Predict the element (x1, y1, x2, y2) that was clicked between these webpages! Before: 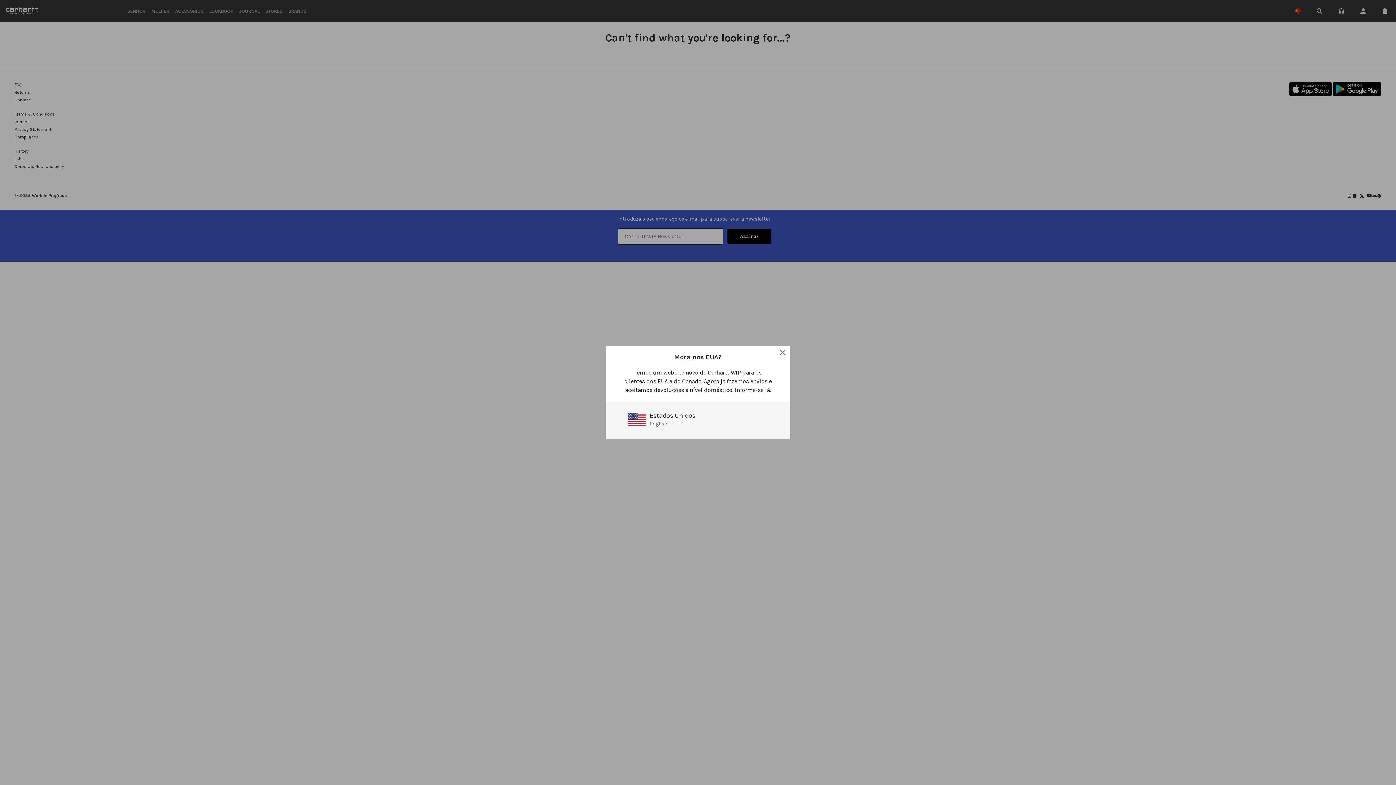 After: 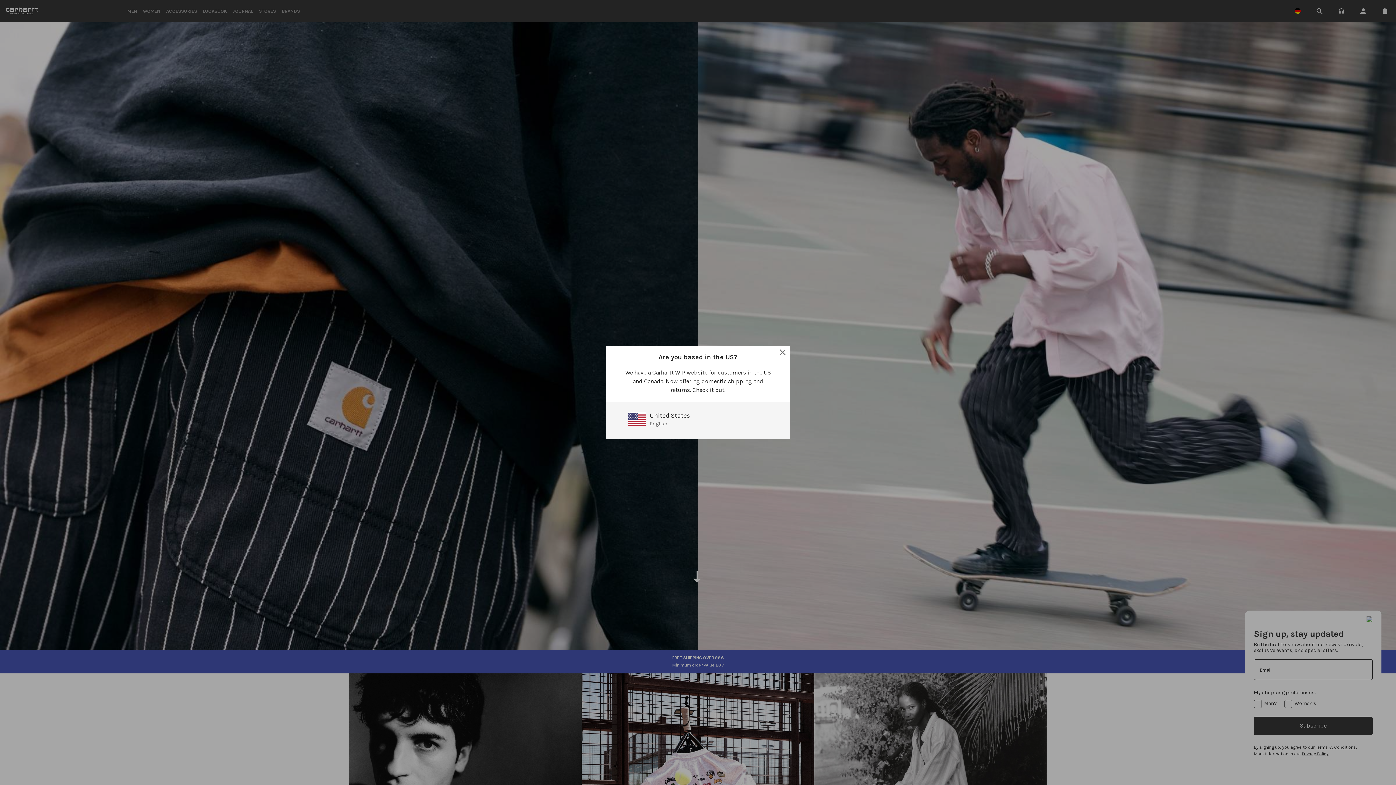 Action: bbox: (788, 346, 792, 364)